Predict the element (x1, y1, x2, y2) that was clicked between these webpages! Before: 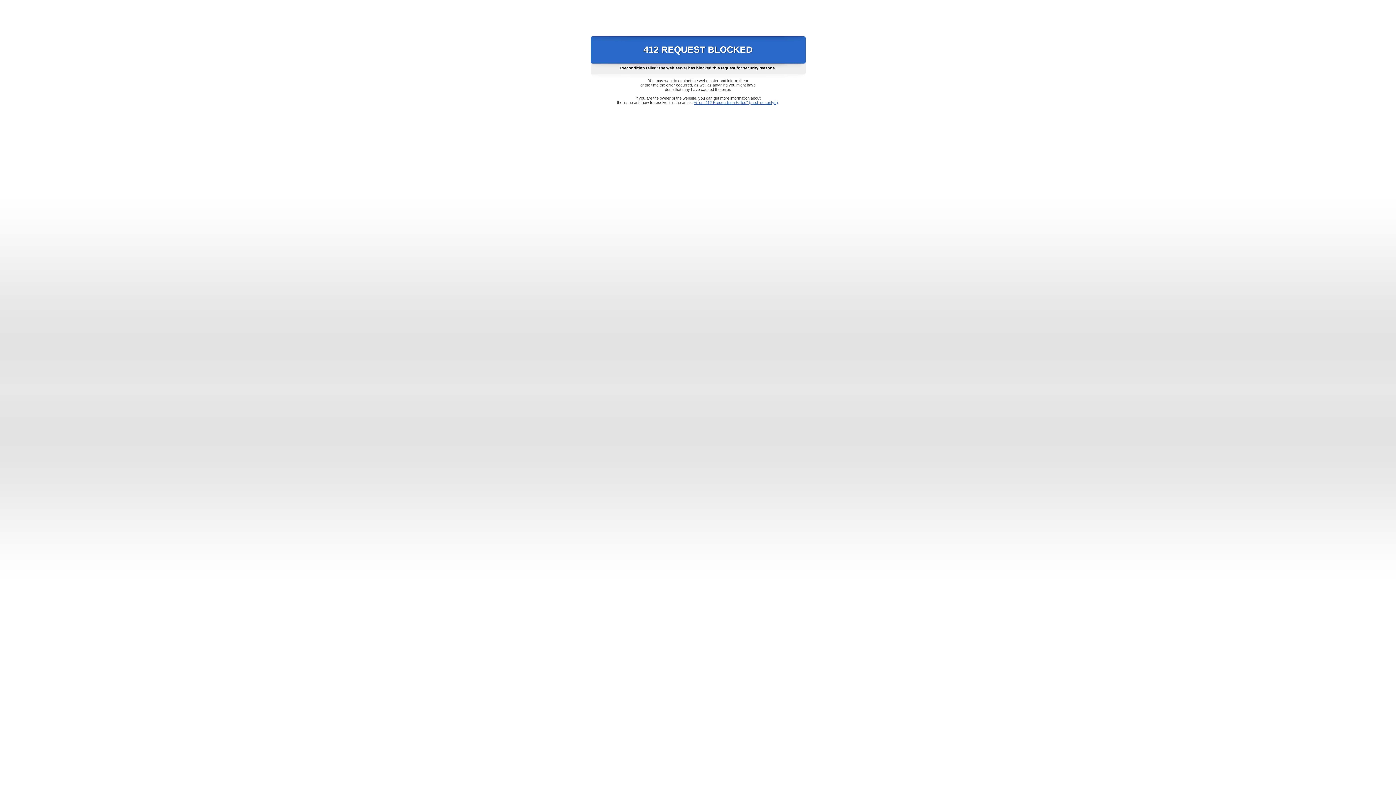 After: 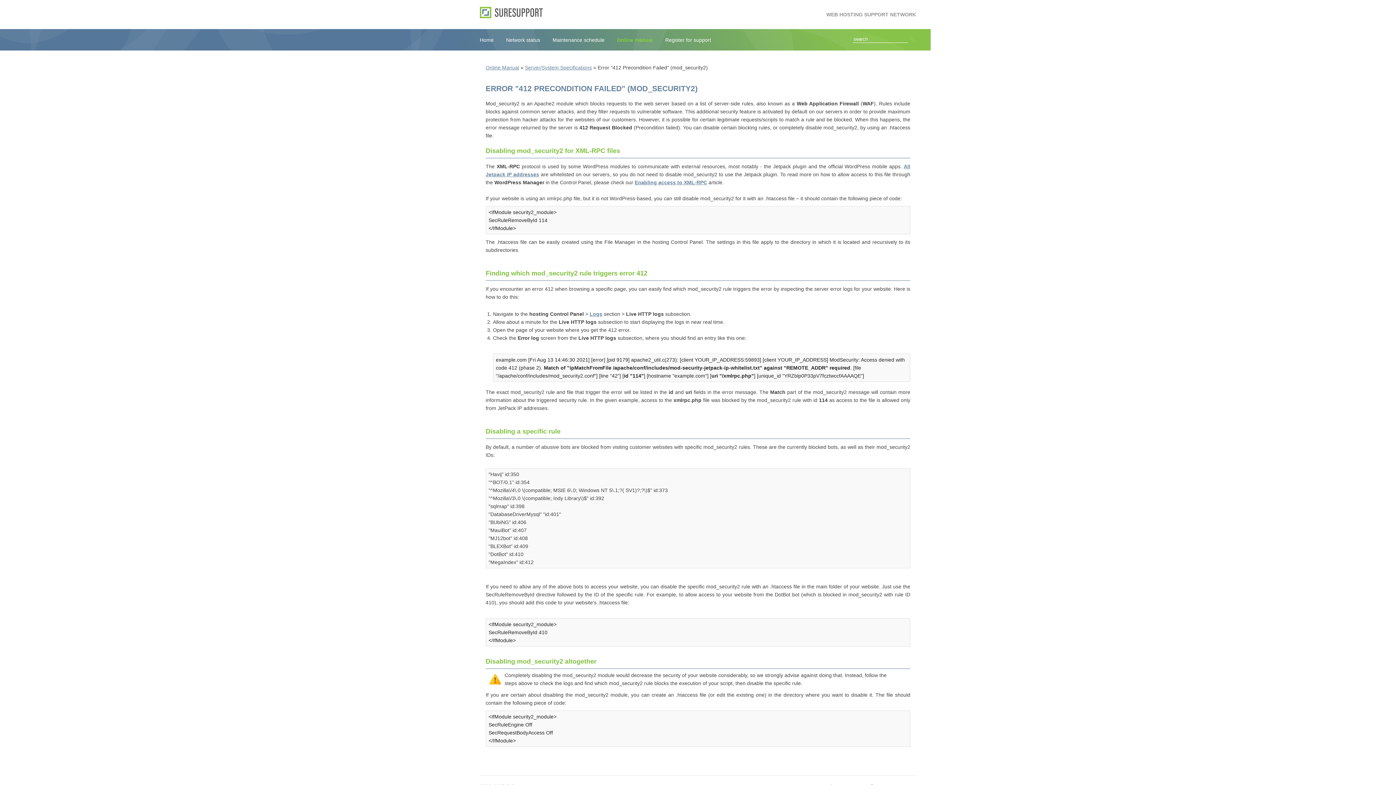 Action: label: Error "412 Precondition Failed" (mod_security2) bbox: (693, 100, 778, 104)